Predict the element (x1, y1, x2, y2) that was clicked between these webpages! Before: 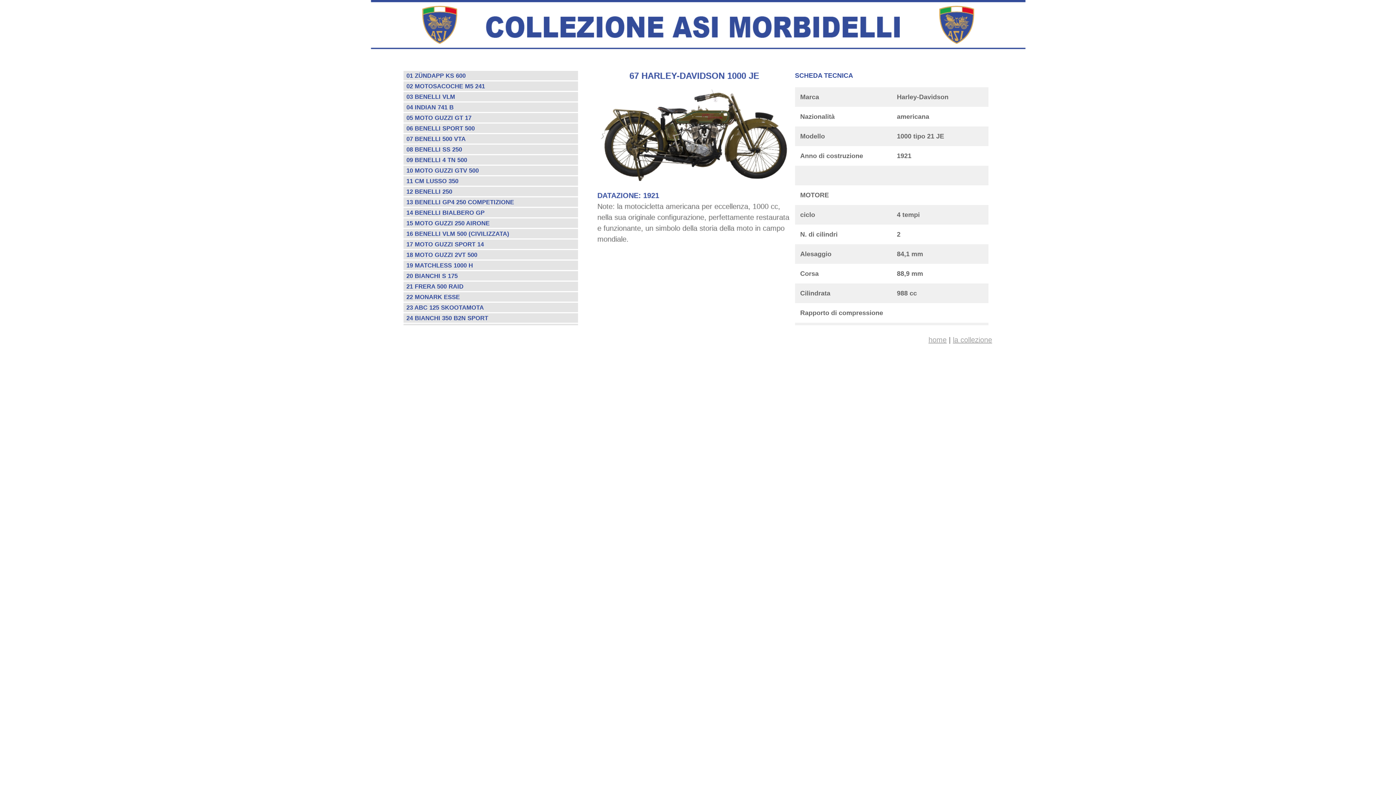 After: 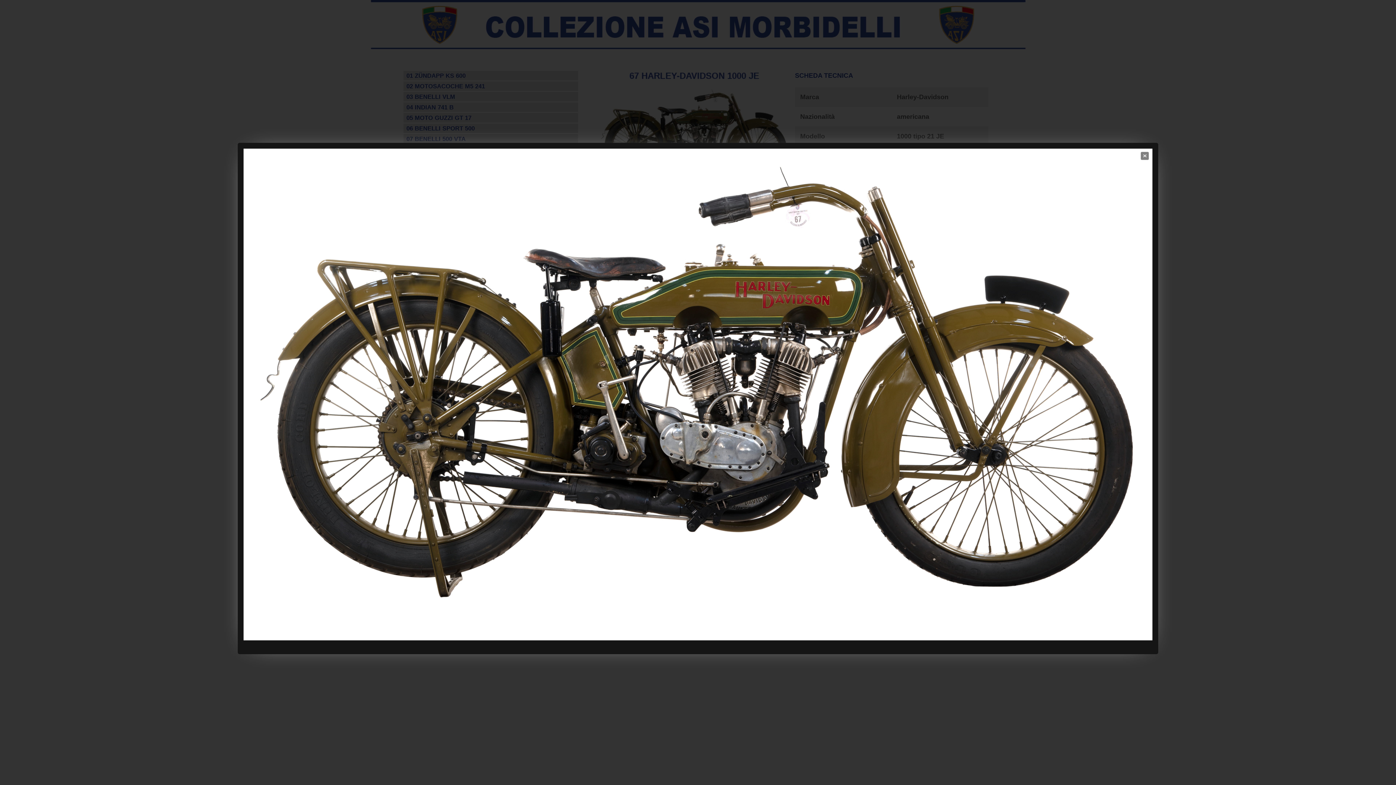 Action: bbox: (597, 85, 791, 190)